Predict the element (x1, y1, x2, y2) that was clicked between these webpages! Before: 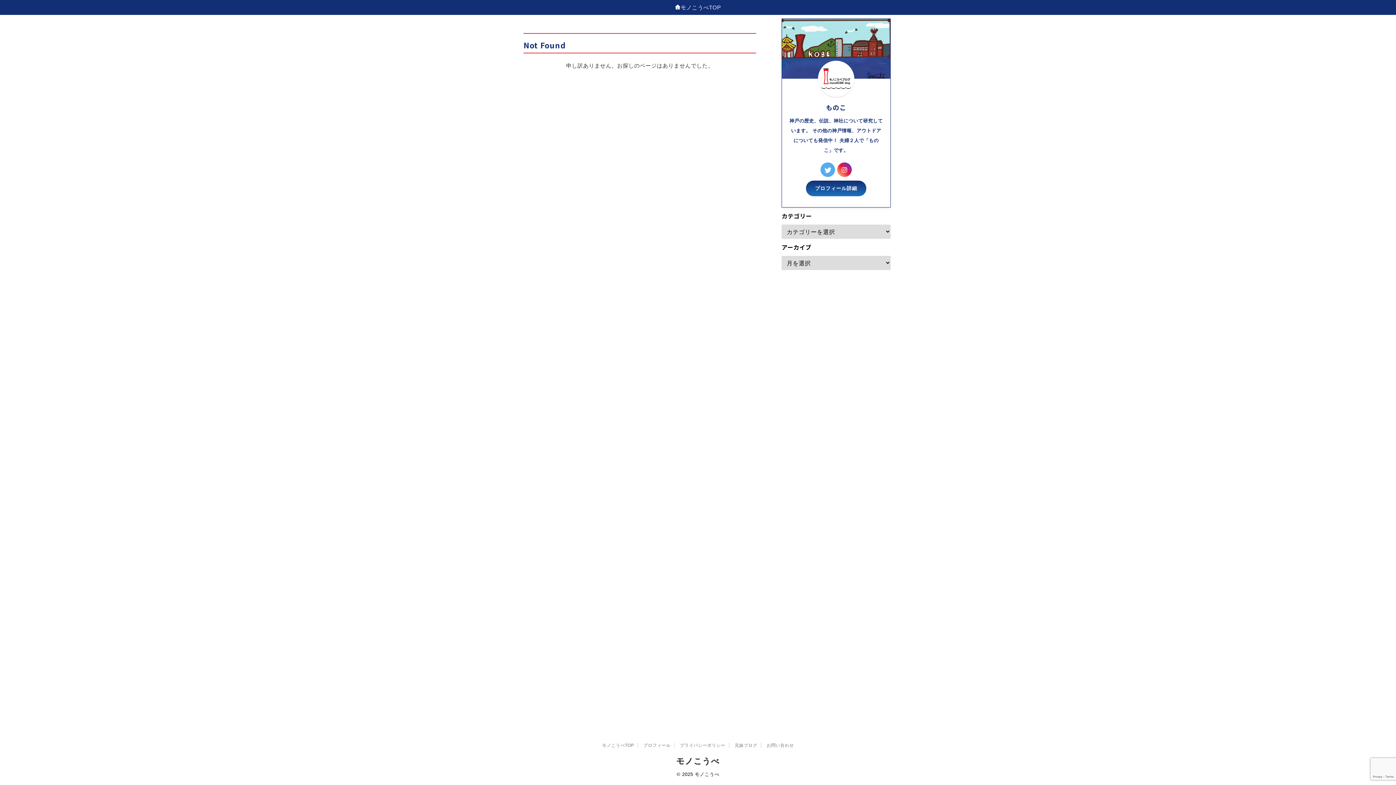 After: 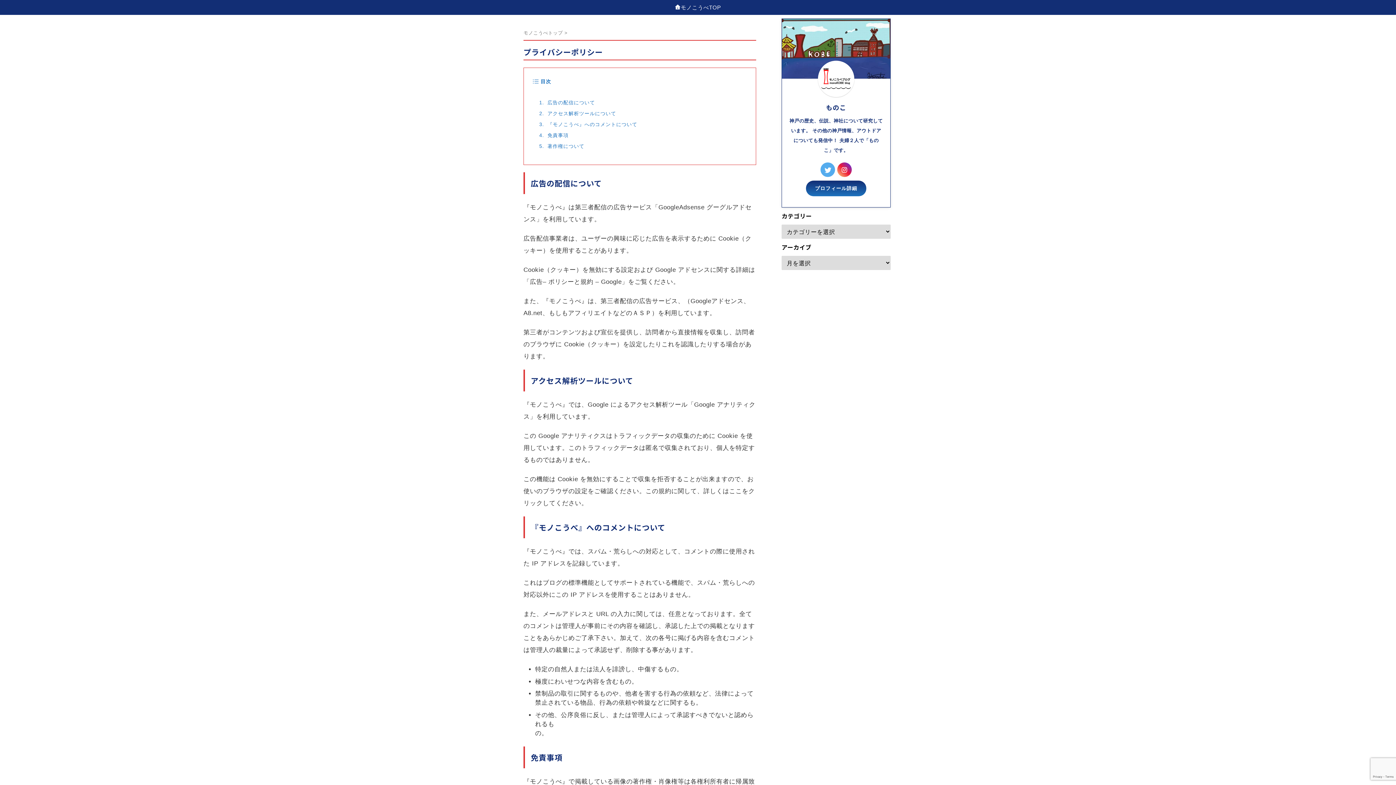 Action: label: プライバシーポリシー bbox: (680, 743, 725, 748)